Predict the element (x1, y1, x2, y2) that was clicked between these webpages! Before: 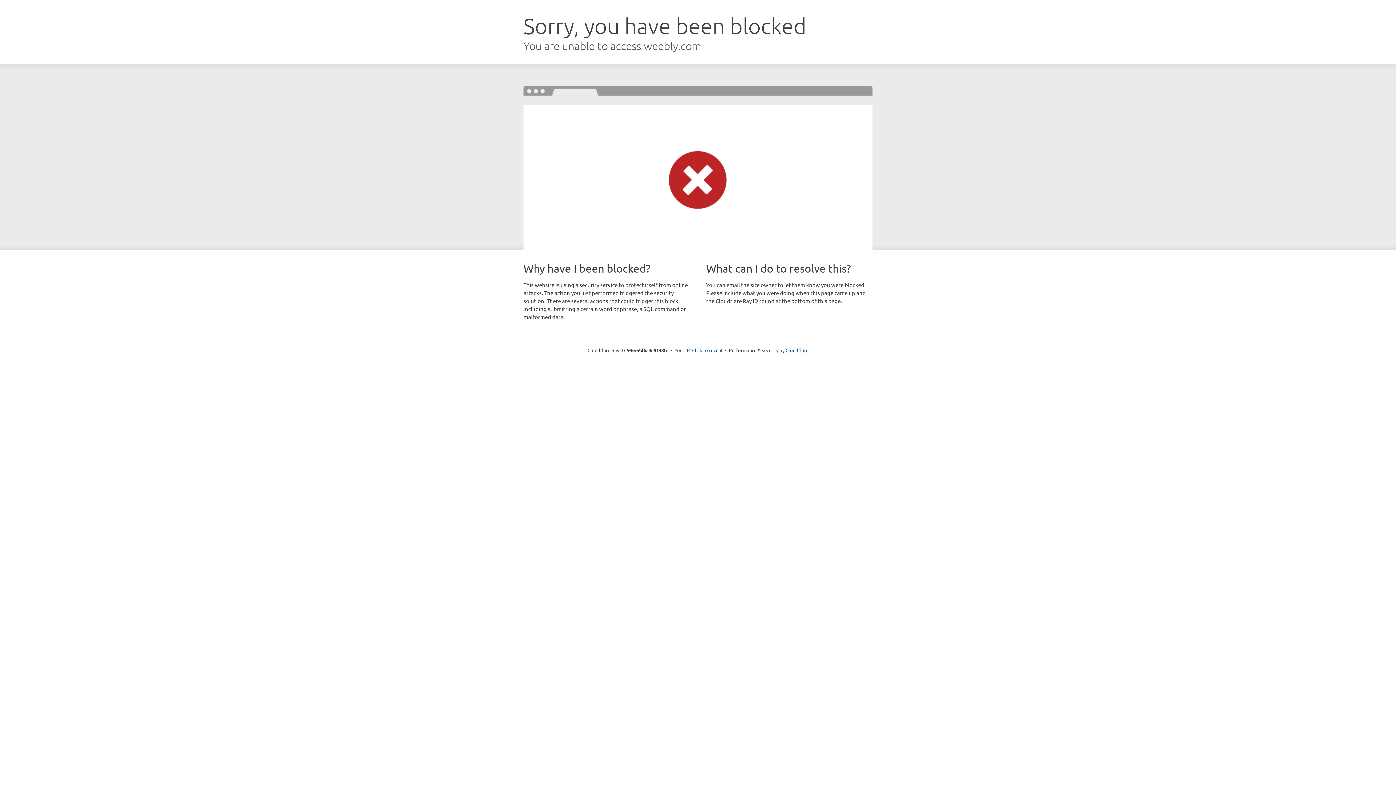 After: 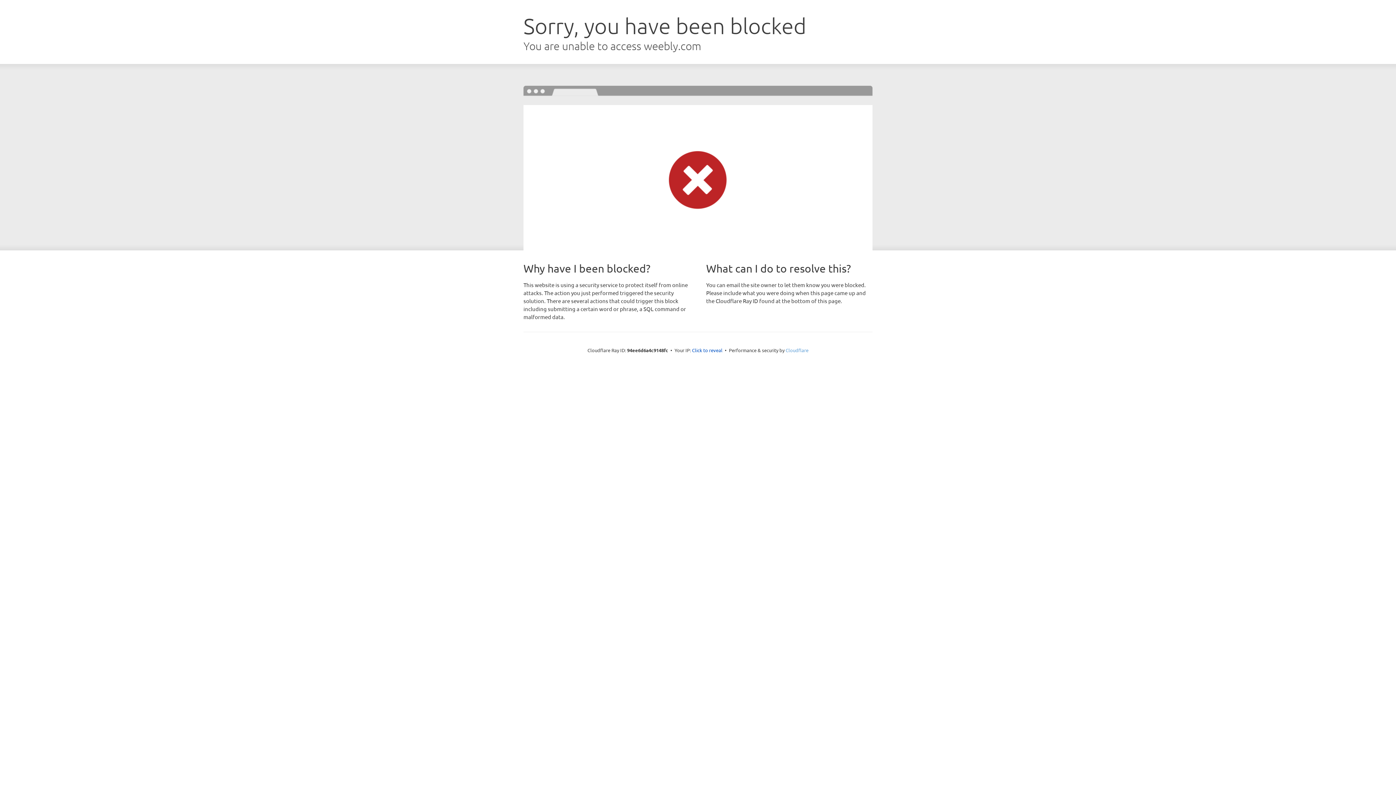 Action: bbox: (785, 347, 808, 353) label: Cloudflare